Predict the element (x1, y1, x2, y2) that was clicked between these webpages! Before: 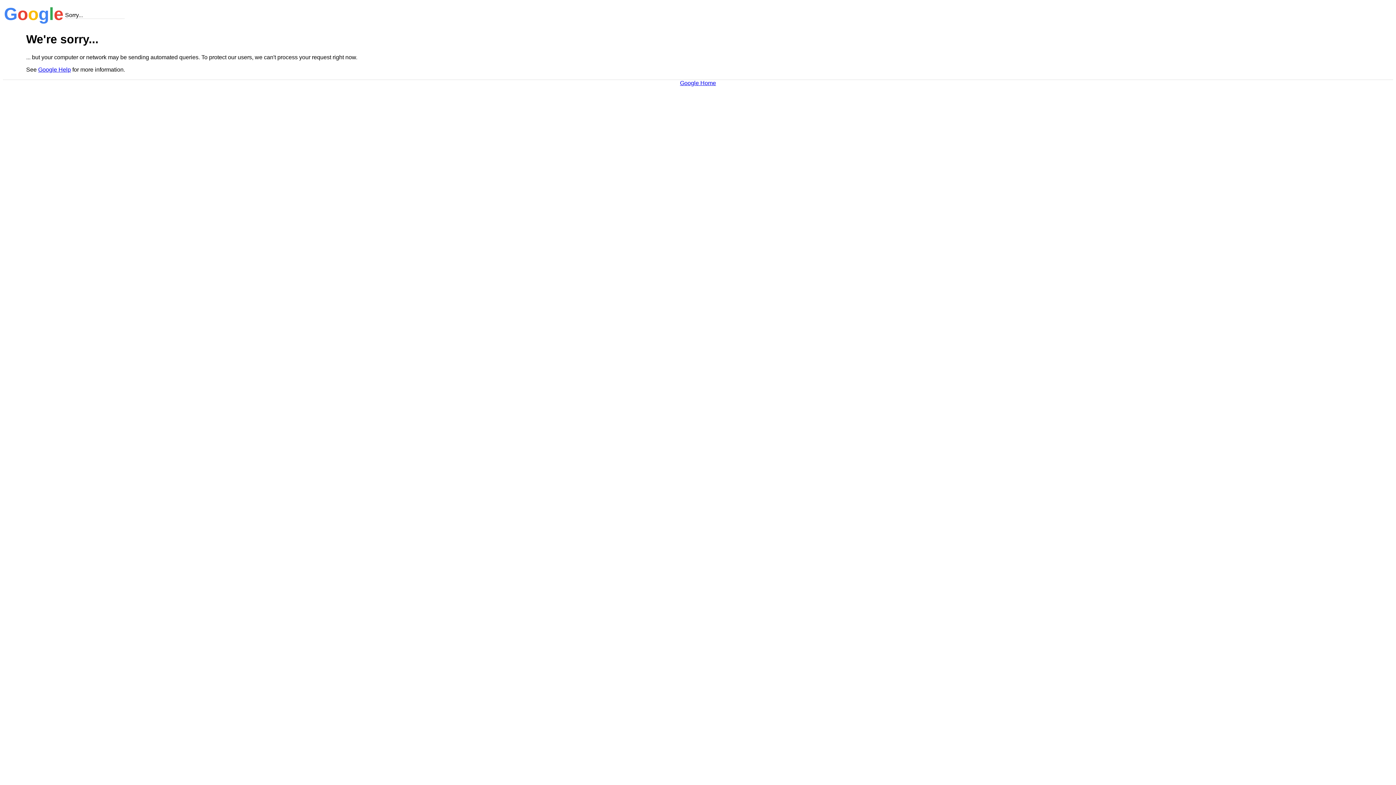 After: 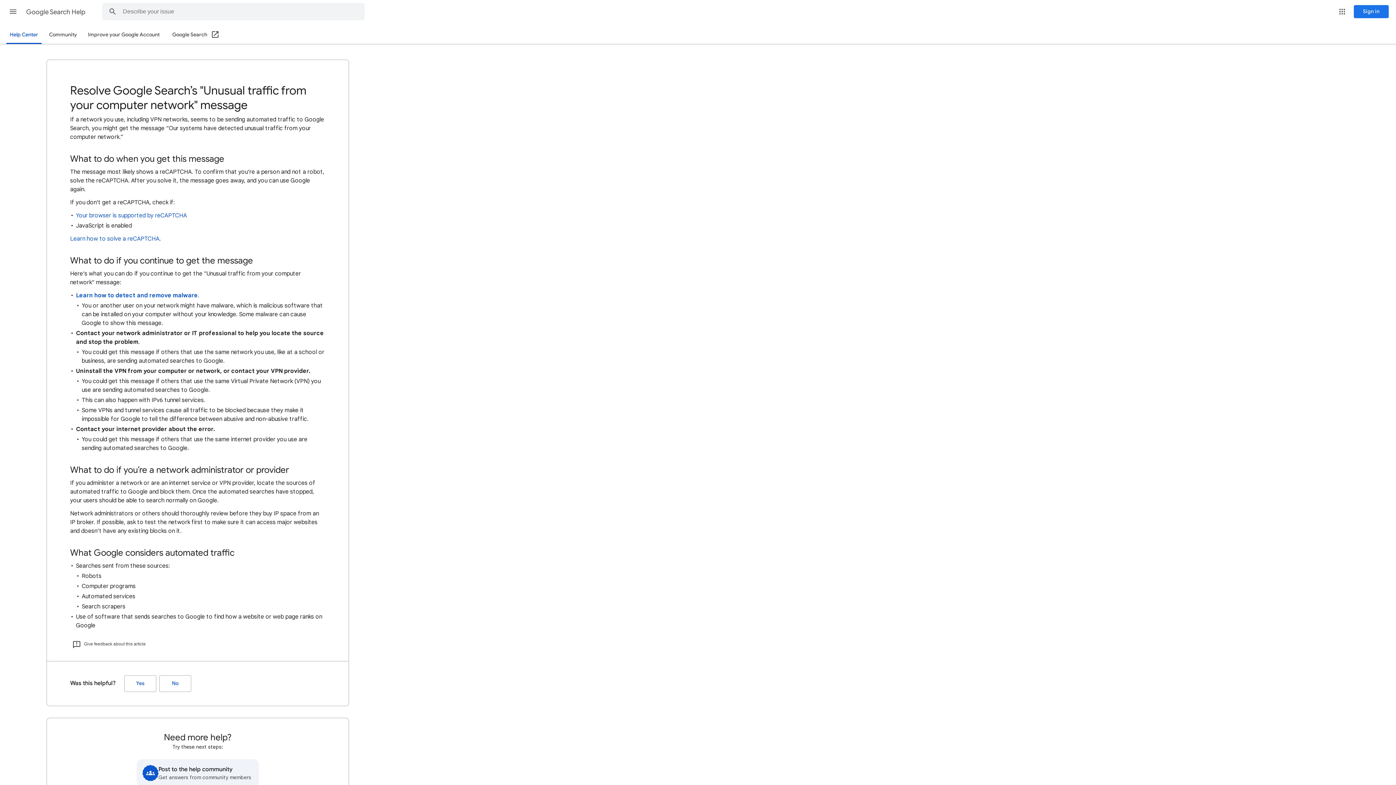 Action: label: Google Help bbox: (38, 66, 70, 72)